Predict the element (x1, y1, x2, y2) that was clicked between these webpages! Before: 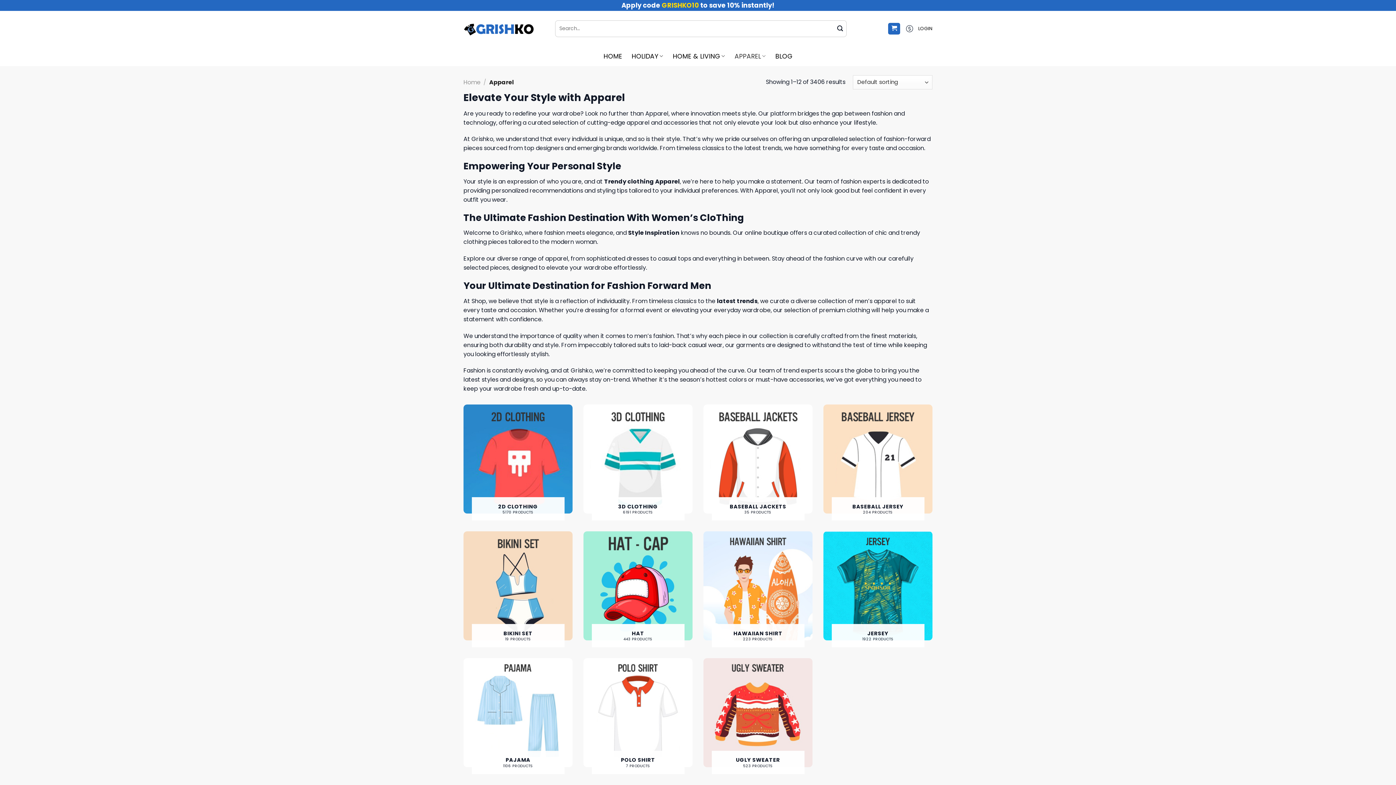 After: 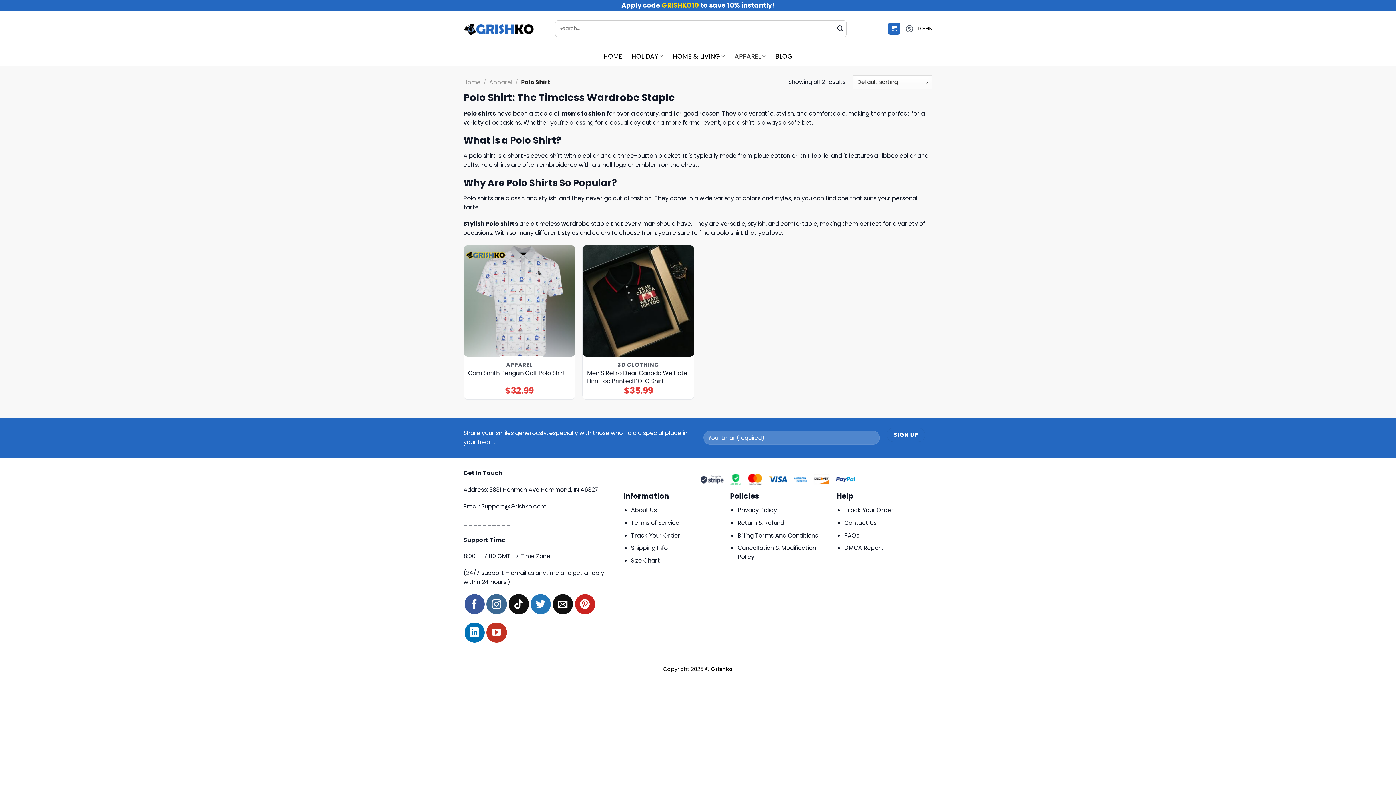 Action: label: Visit product category Polo Shirt bbox: (583, 658, 692, 774)